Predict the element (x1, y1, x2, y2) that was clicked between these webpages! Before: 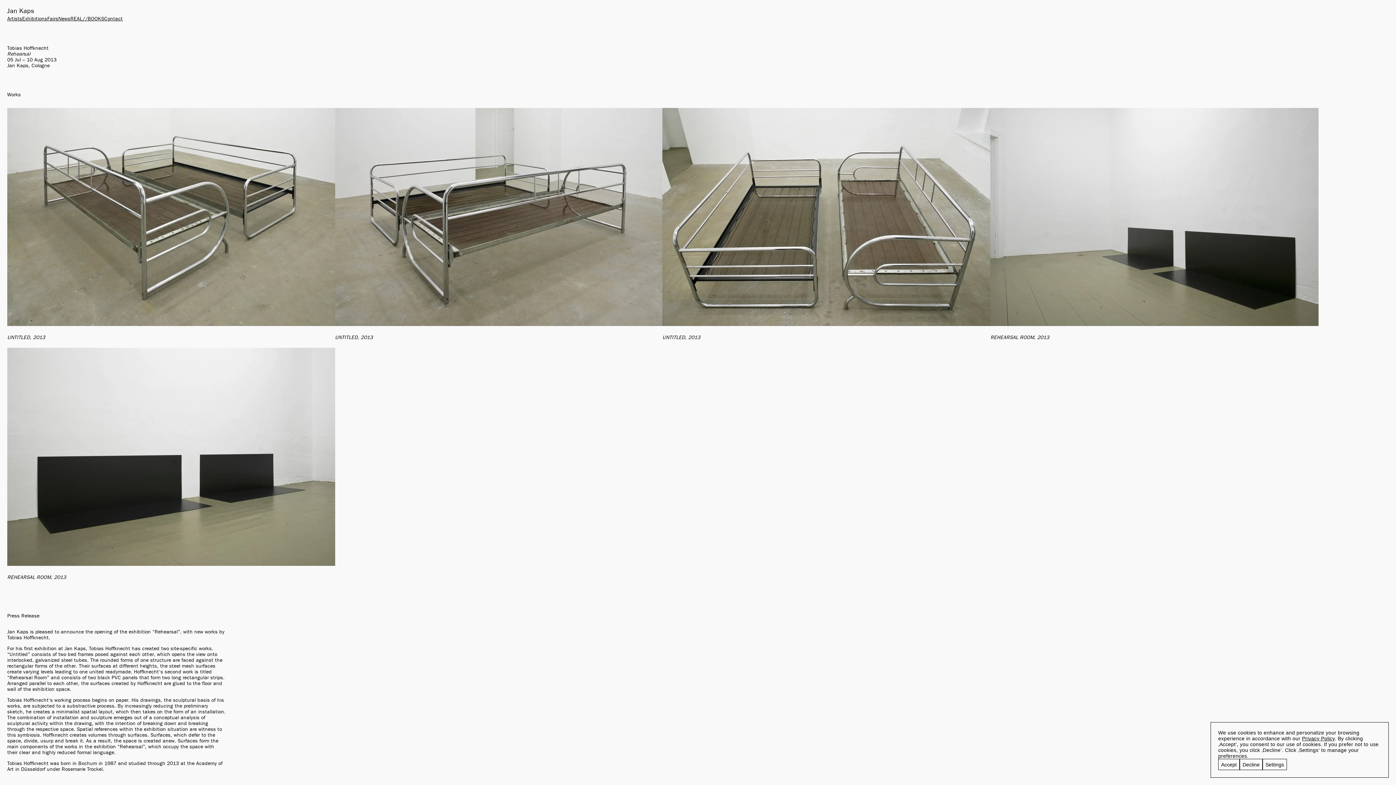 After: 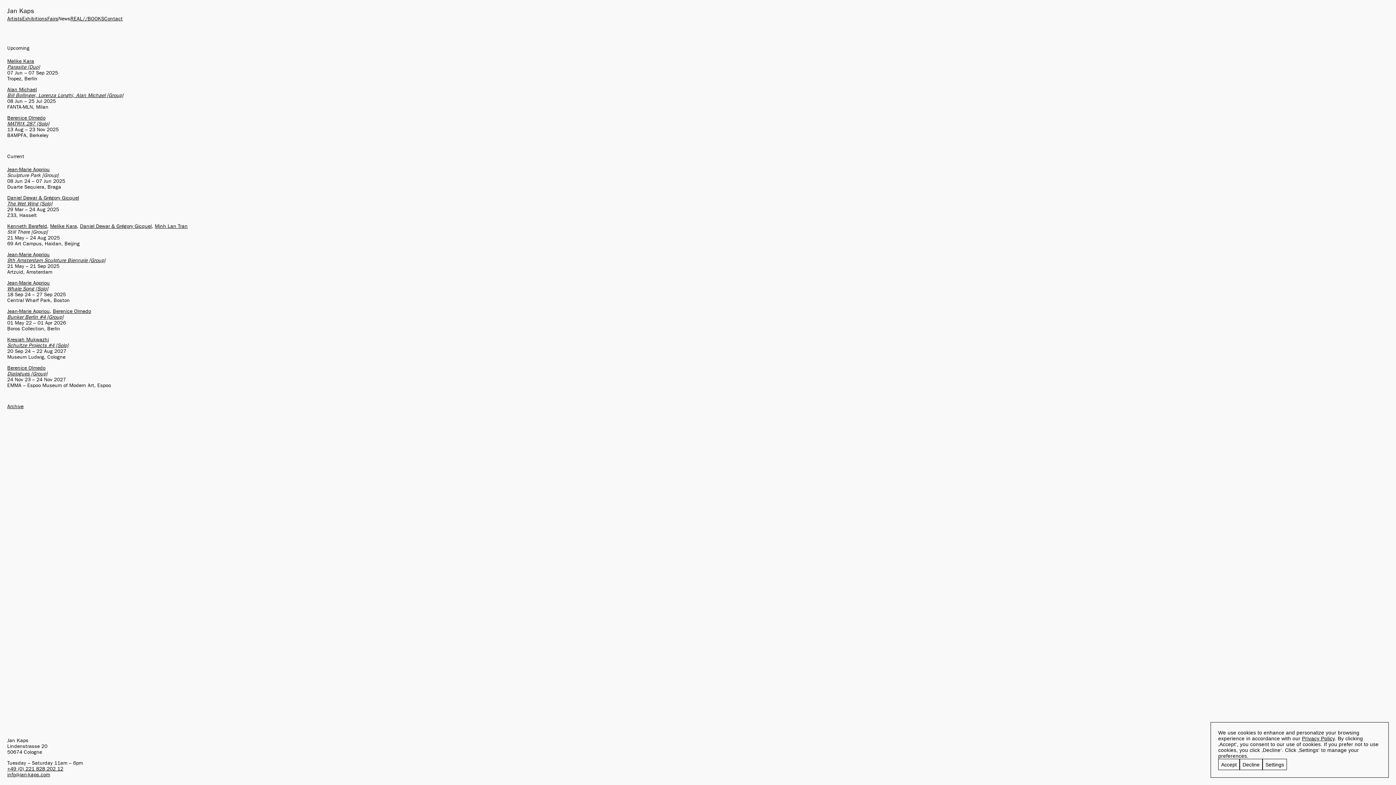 Action: bbox: (58, 16, 70, 21) label: News